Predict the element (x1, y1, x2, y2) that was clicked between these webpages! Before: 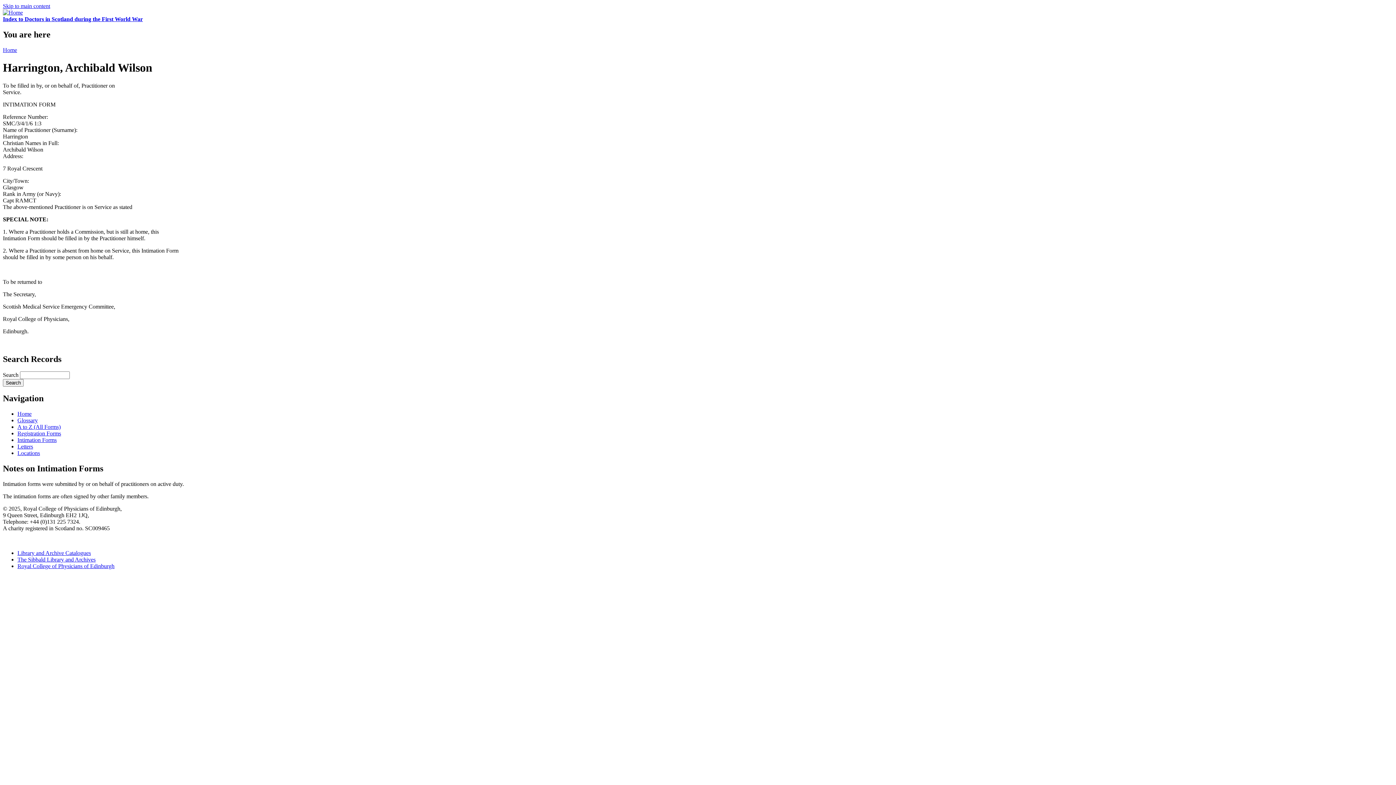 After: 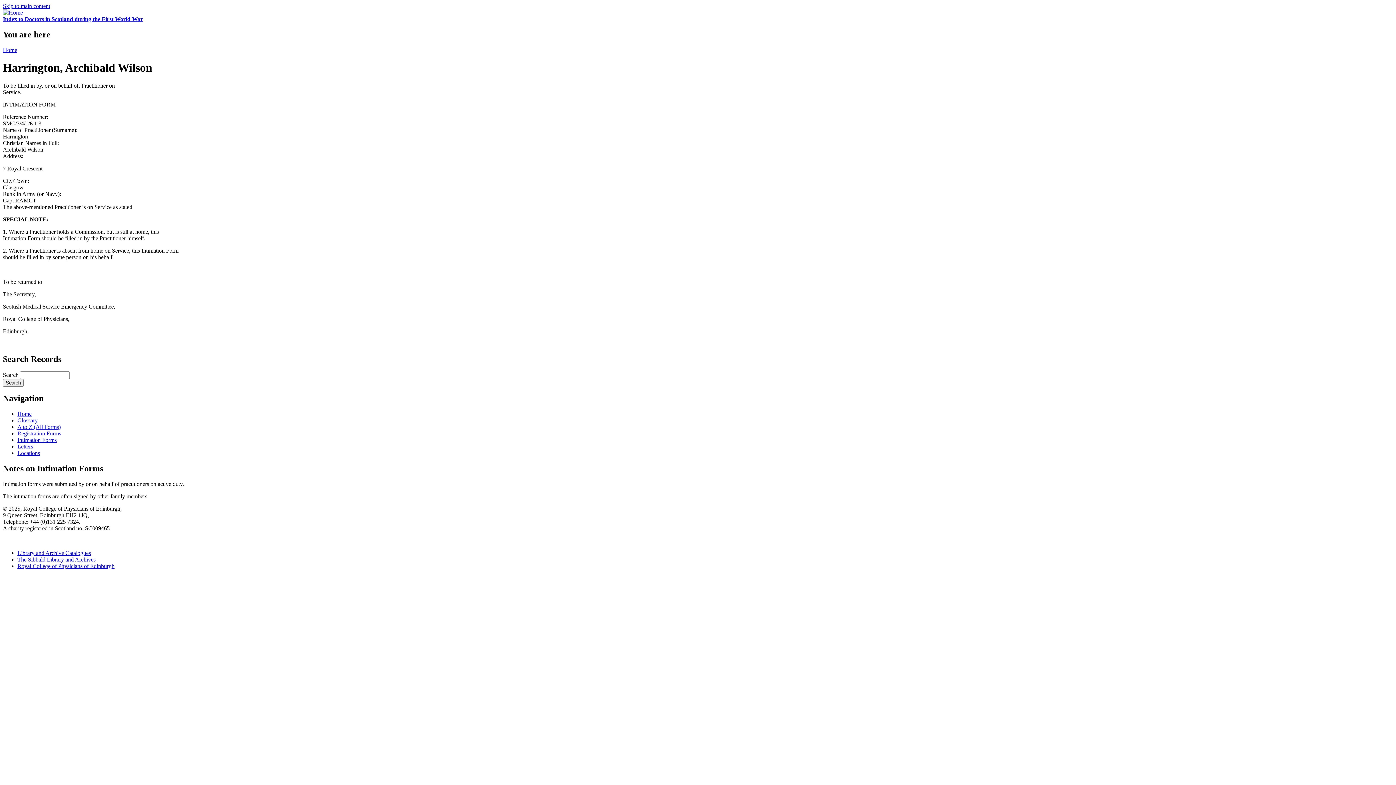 Action: label: Skip to main content bbox: (2, 2, 50, 9)